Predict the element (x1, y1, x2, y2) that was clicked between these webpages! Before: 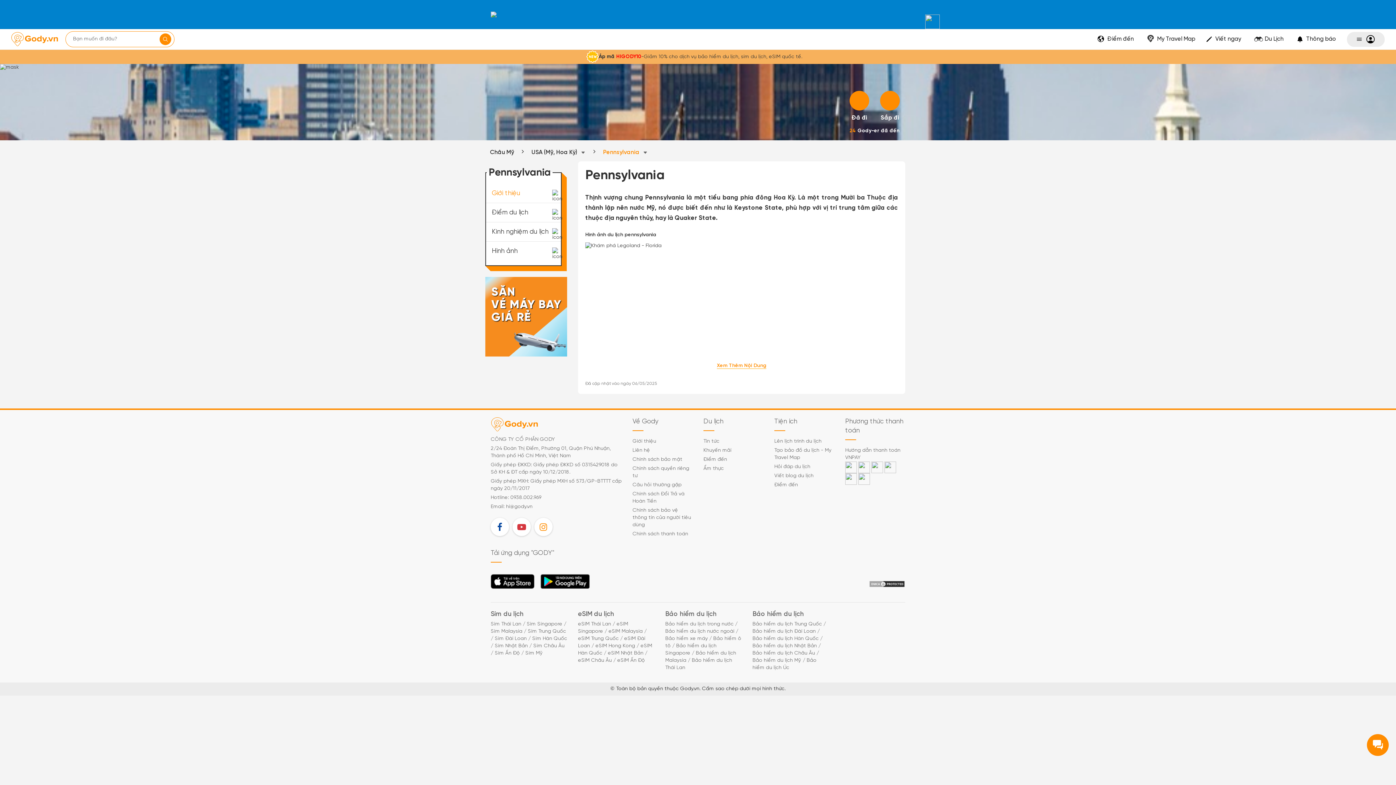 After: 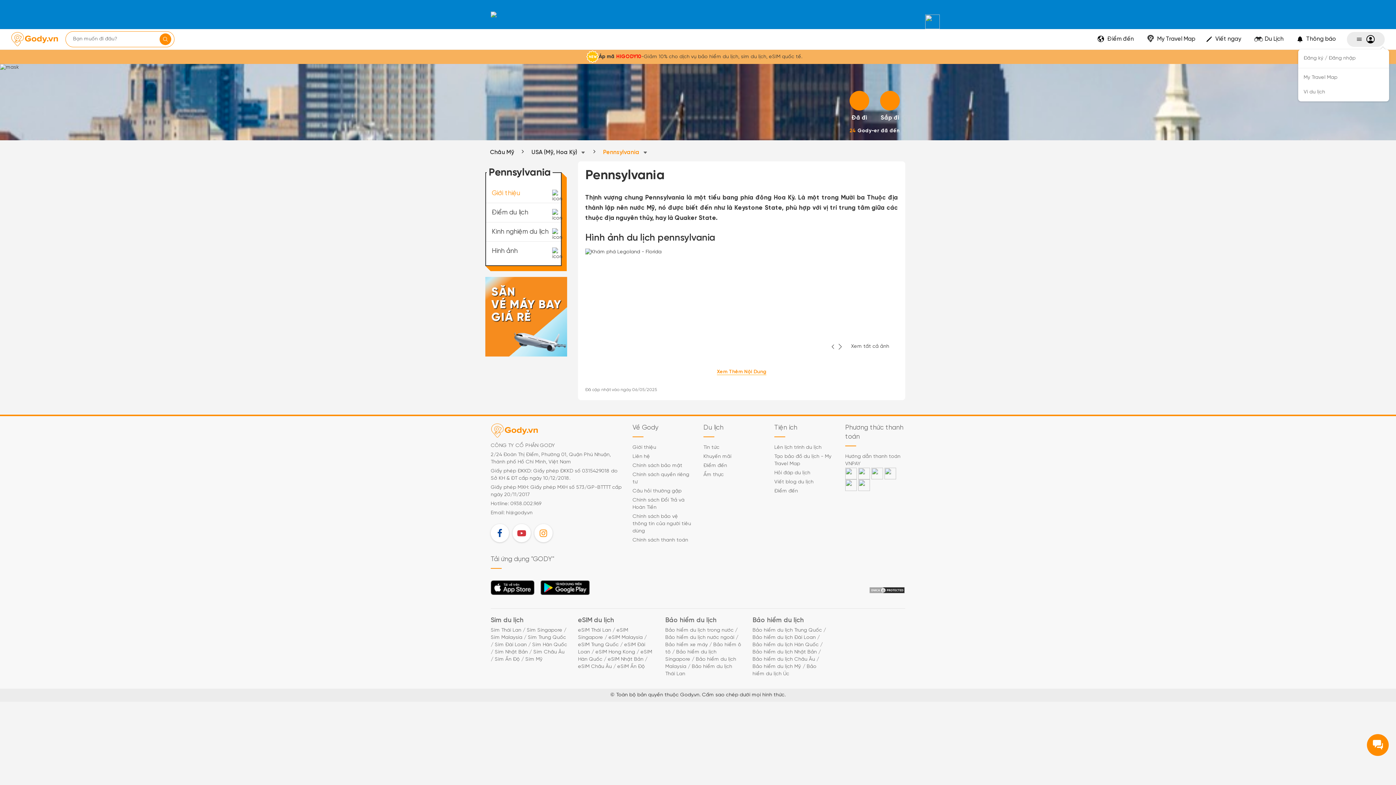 Action: label: Đăng nhập bbox: (1347, 31, 1385, 46)